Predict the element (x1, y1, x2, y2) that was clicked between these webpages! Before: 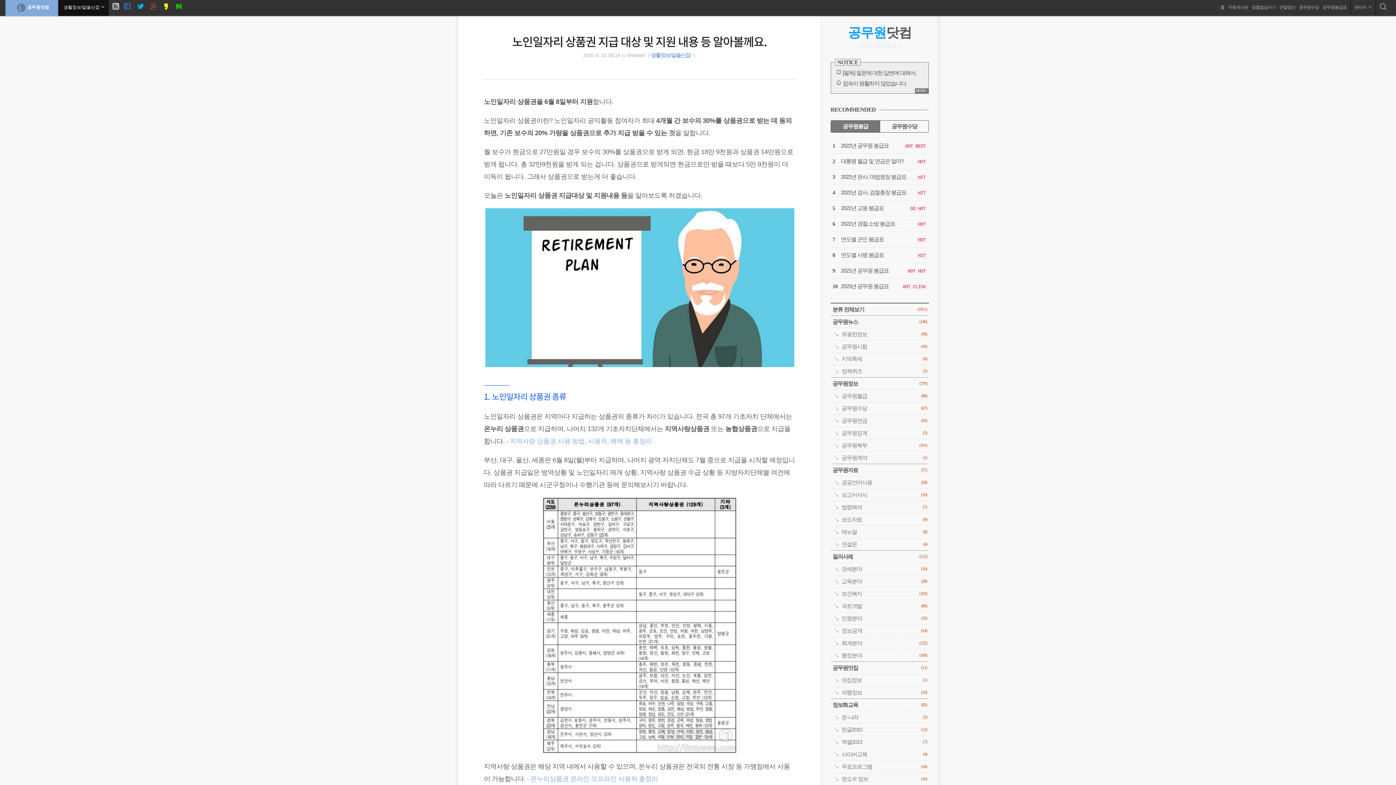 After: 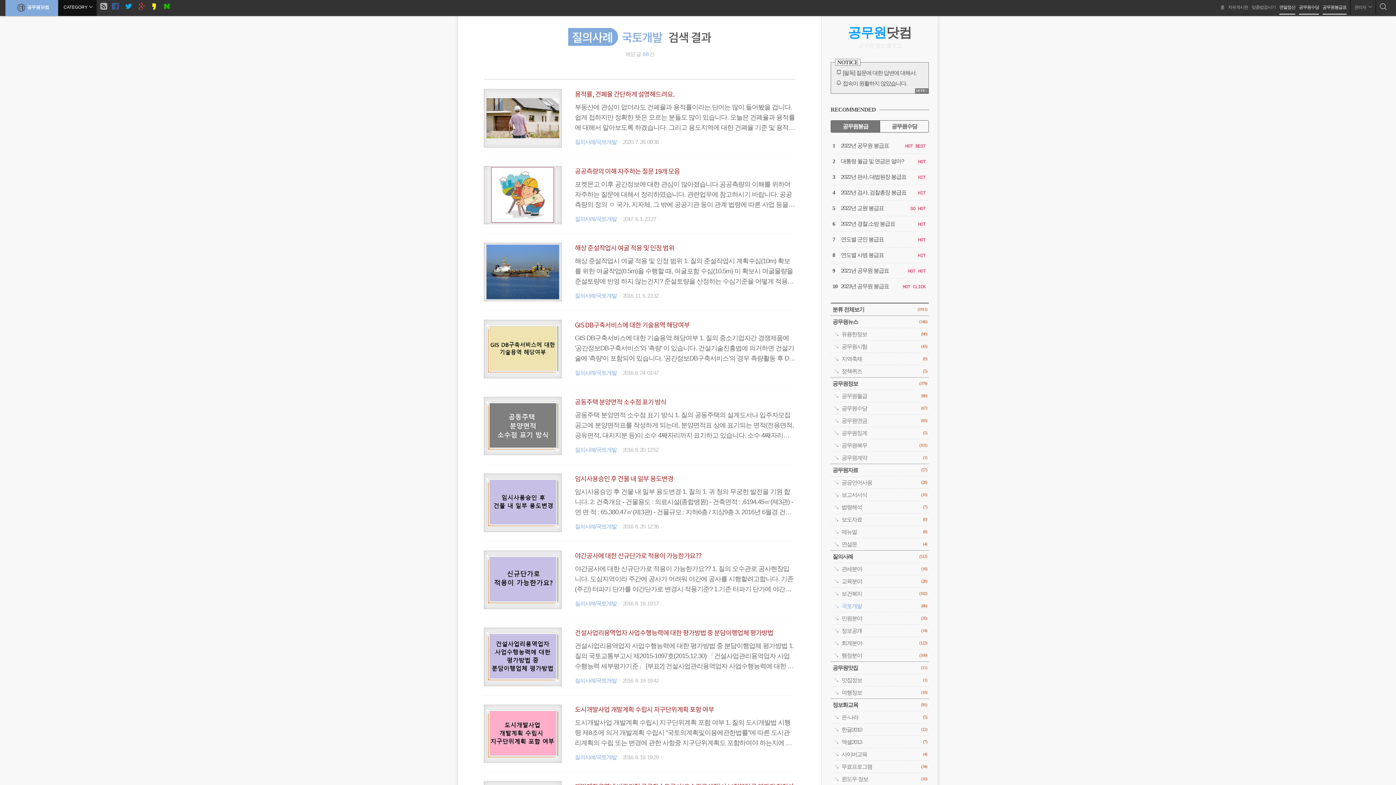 Action: bbox: (830, 600, 929, 612) label: 국토개발
(86)